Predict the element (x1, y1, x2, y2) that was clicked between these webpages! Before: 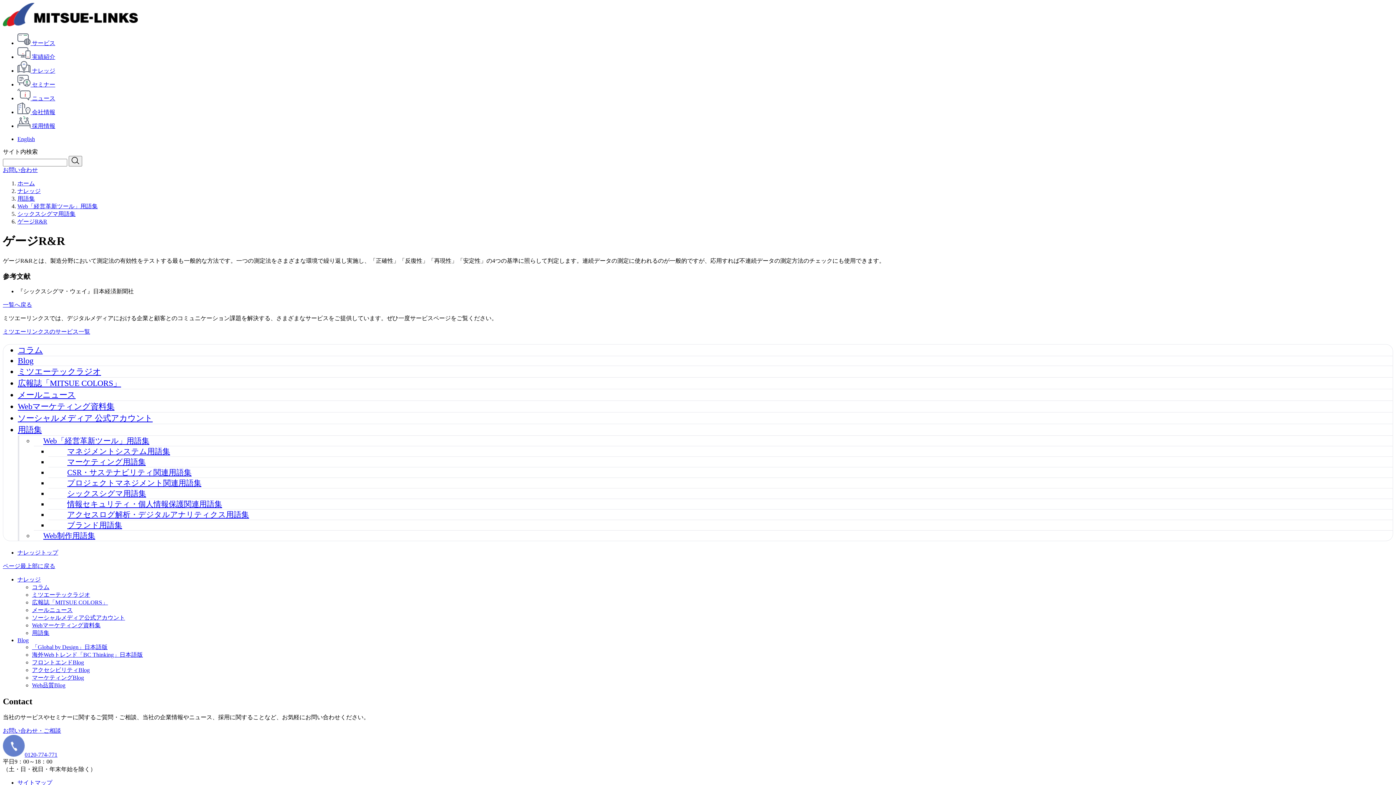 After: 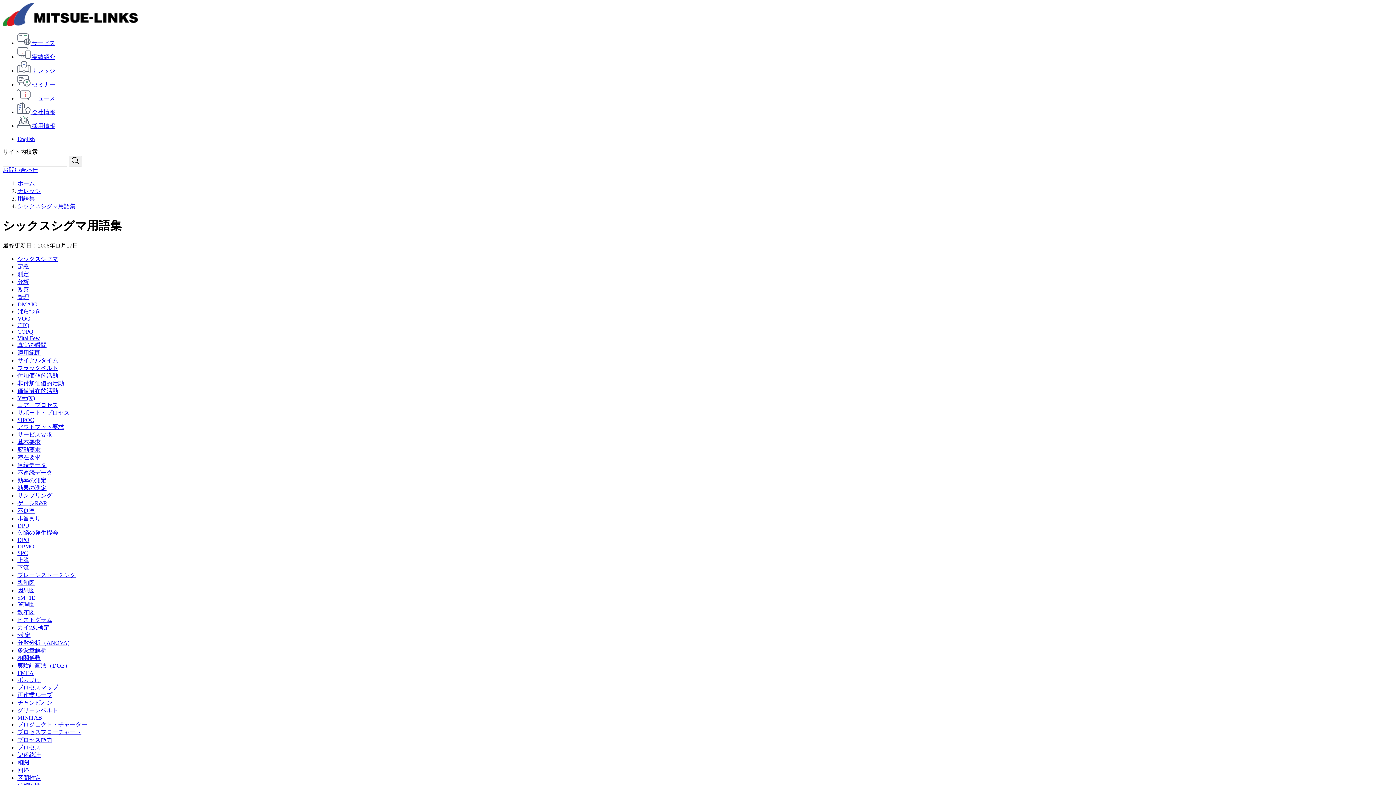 Action: bbox: (2, 301, 32, 308) label: 一覧へ戻る